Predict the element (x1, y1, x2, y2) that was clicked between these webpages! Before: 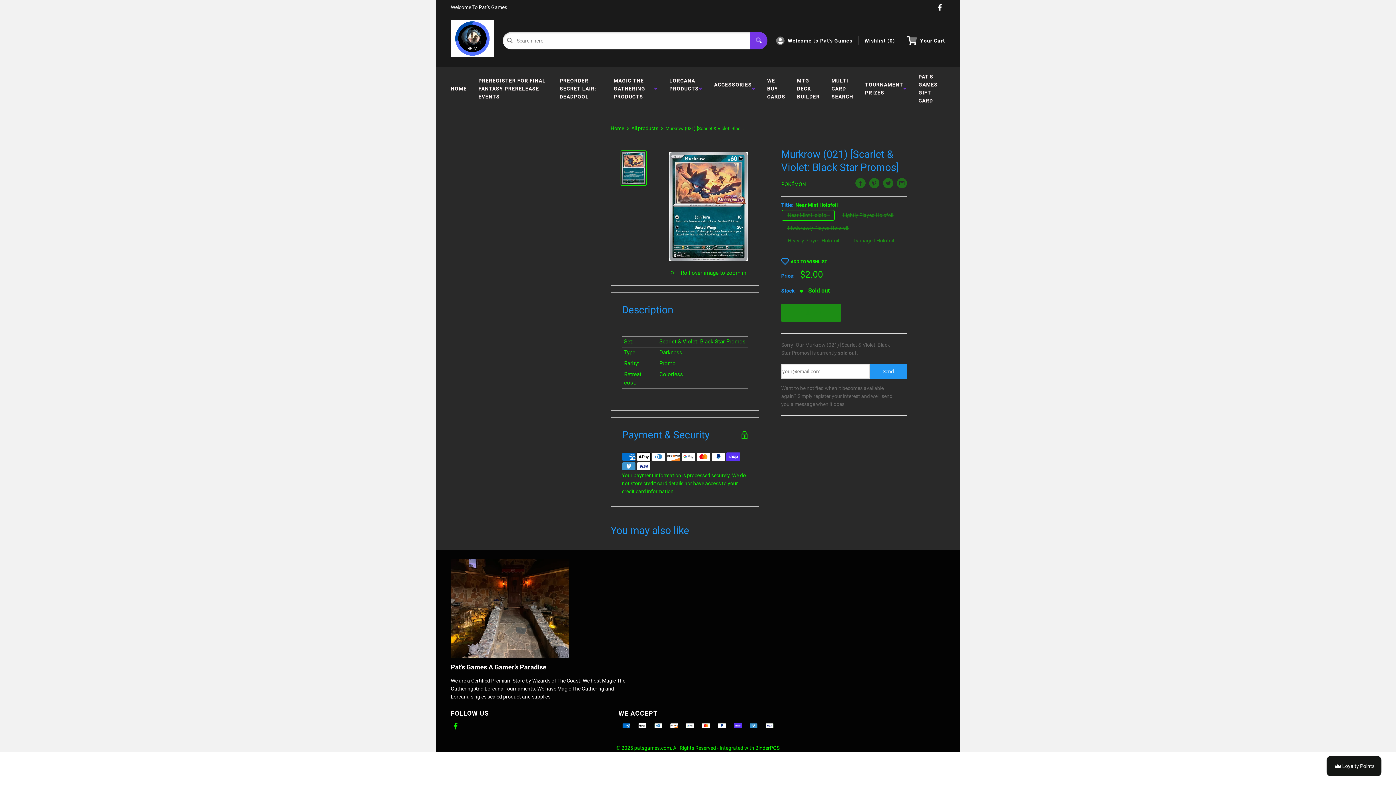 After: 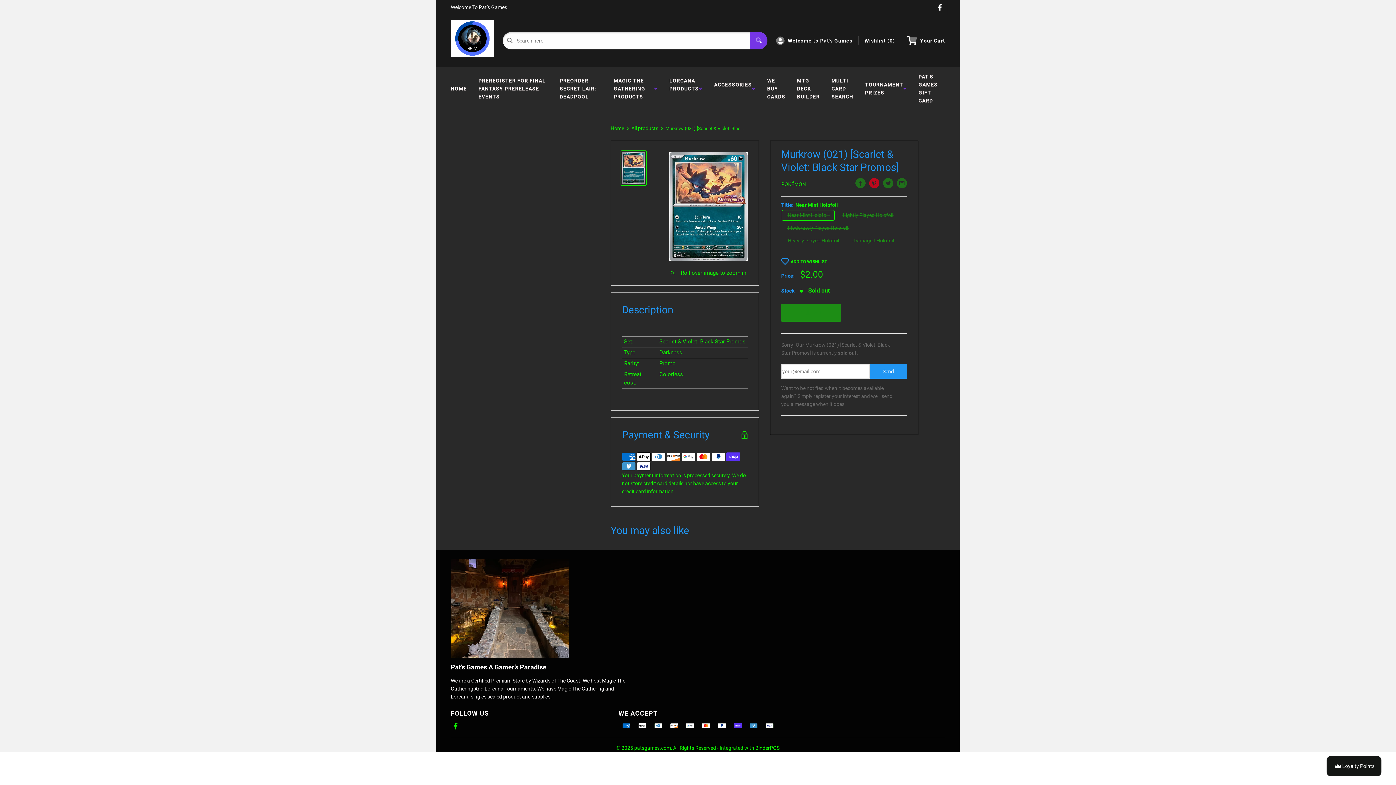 Action: label: Pin on Pinterest bbox: (869, 178, 879, 188)